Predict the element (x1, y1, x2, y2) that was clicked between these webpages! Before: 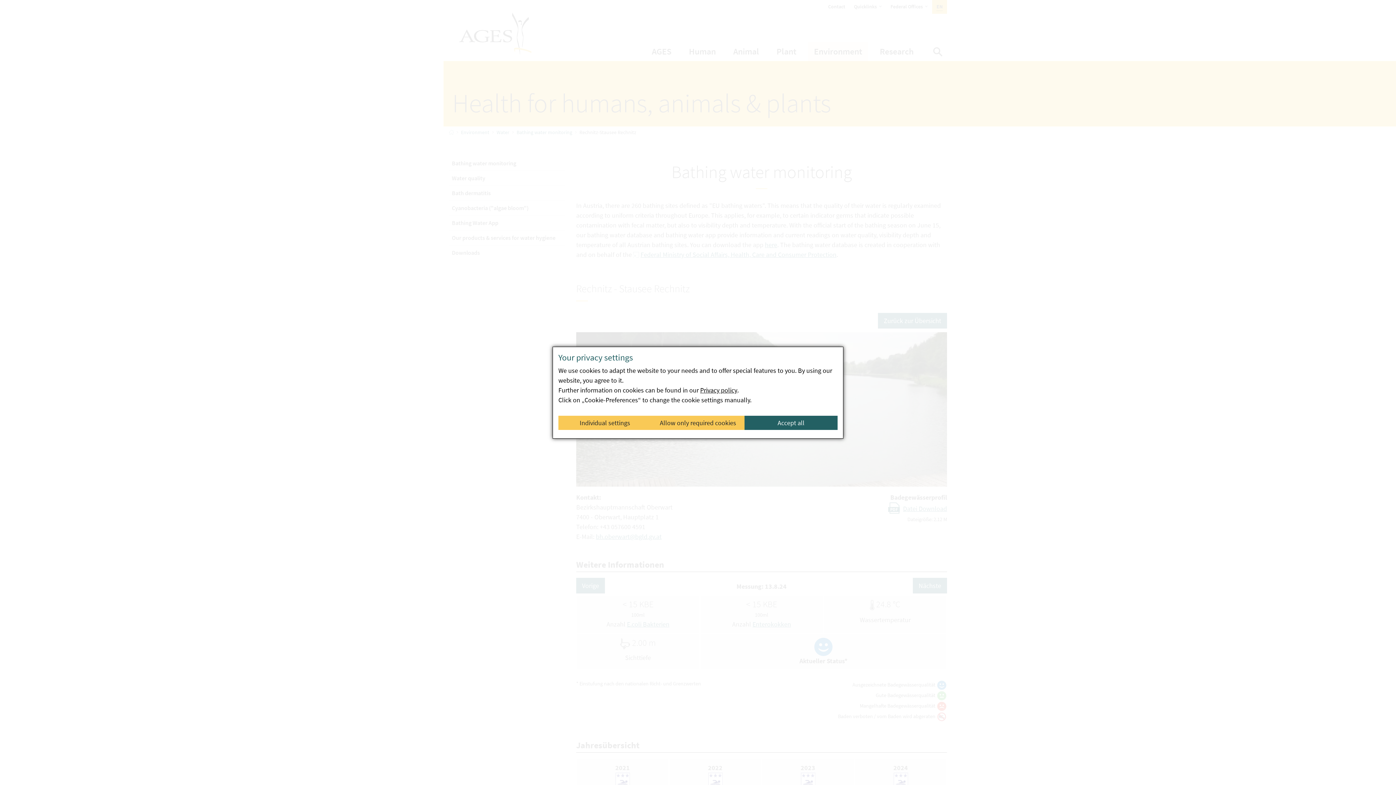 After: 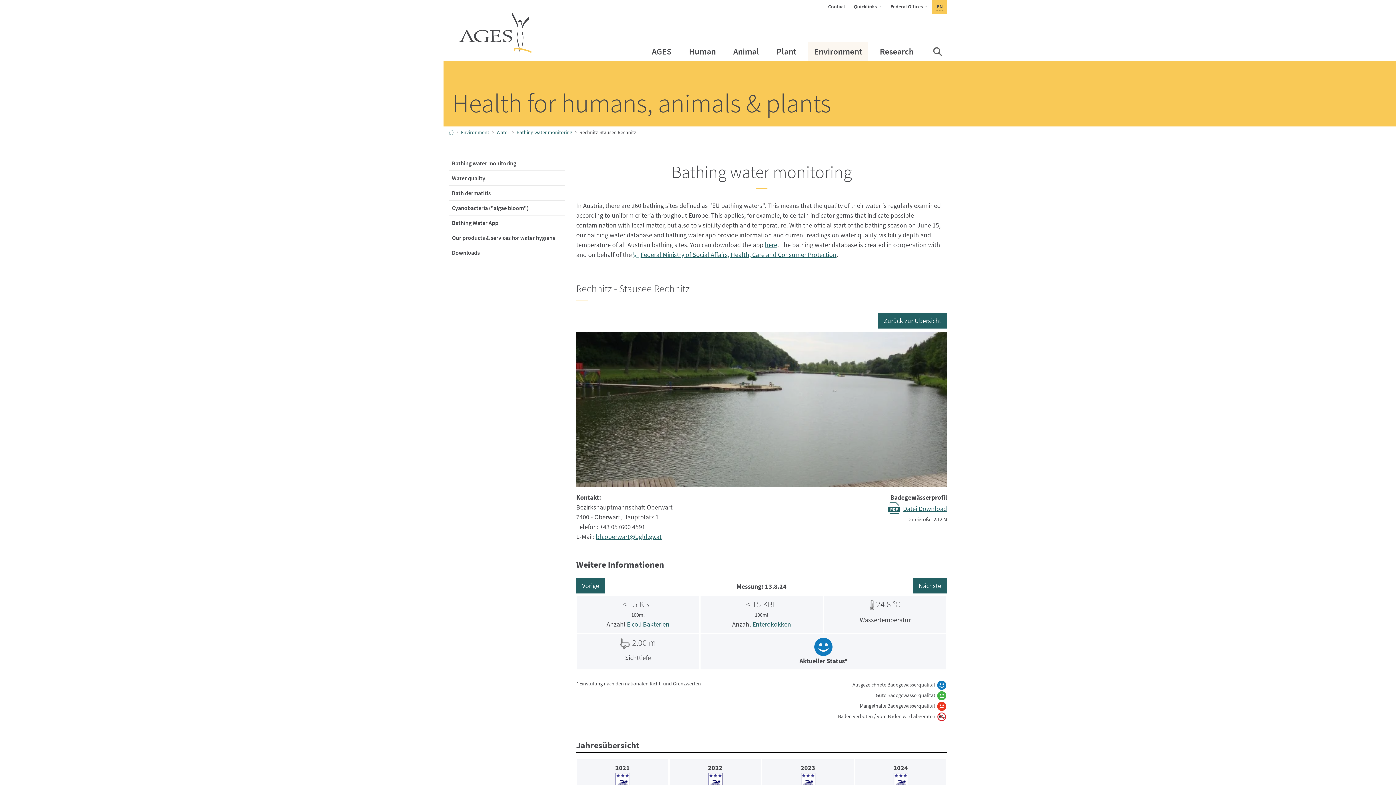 Action: label: Allow only required cookies bbox: (651, 415, 744, 430)